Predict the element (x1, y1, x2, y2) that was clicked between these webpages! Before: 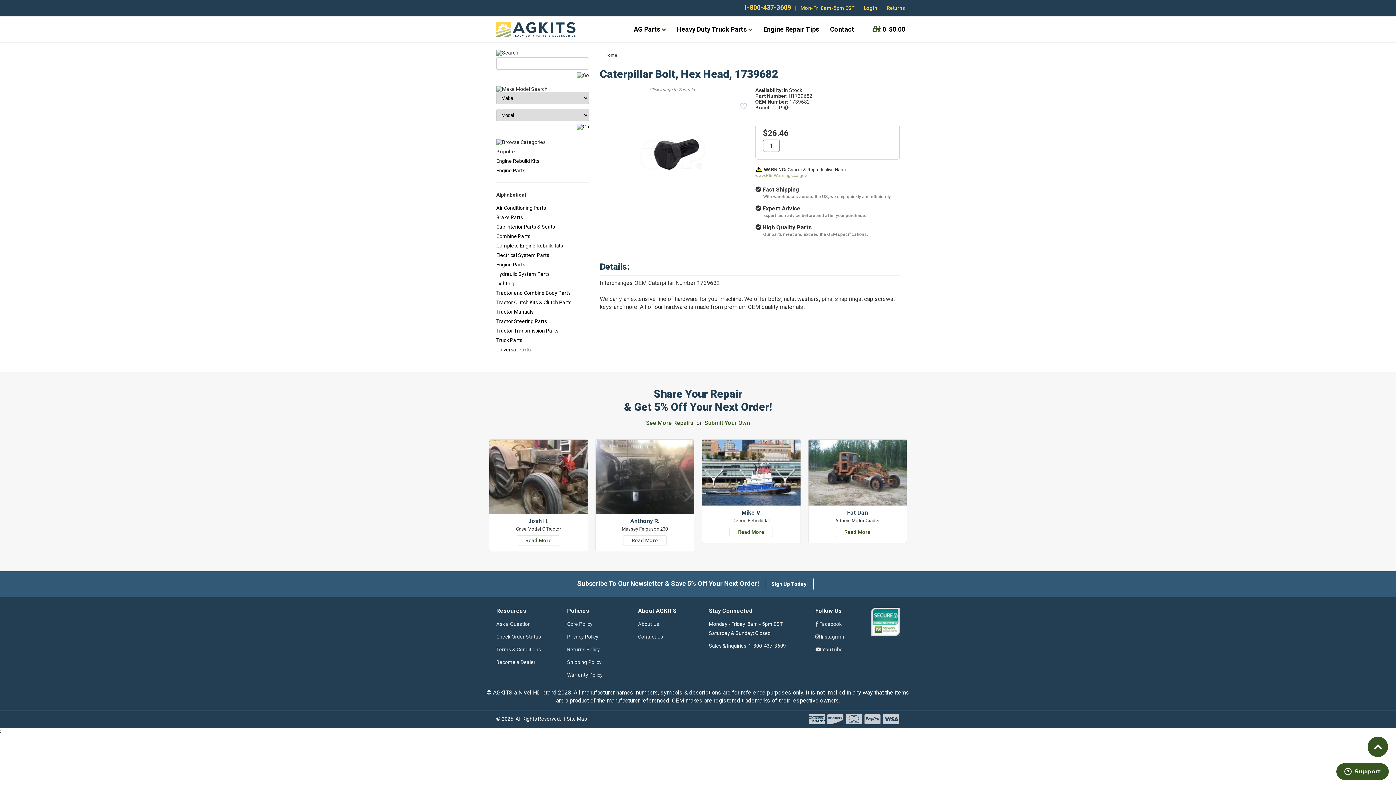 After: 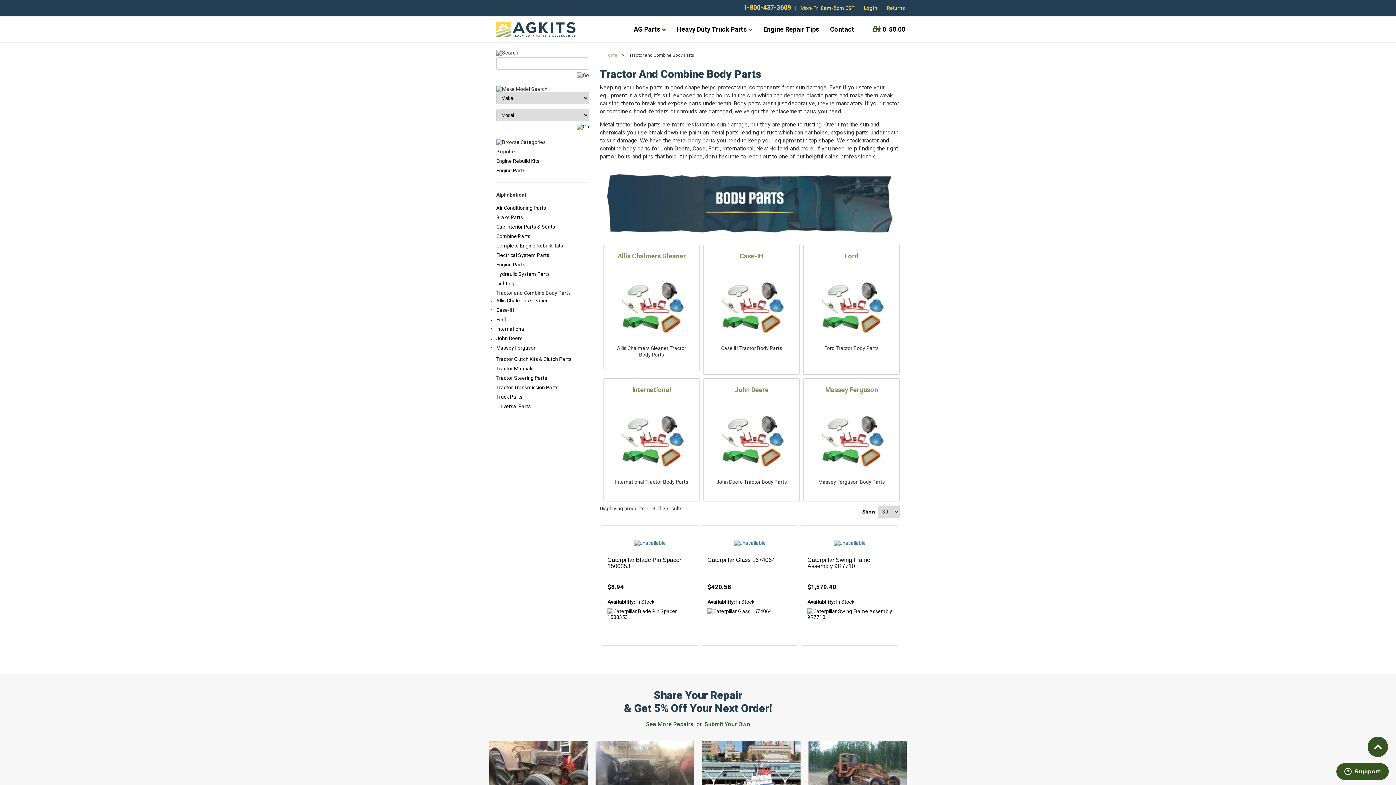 Action: bbox: (496, 290, 570, 296) label: Tractor and Combine Body Parts